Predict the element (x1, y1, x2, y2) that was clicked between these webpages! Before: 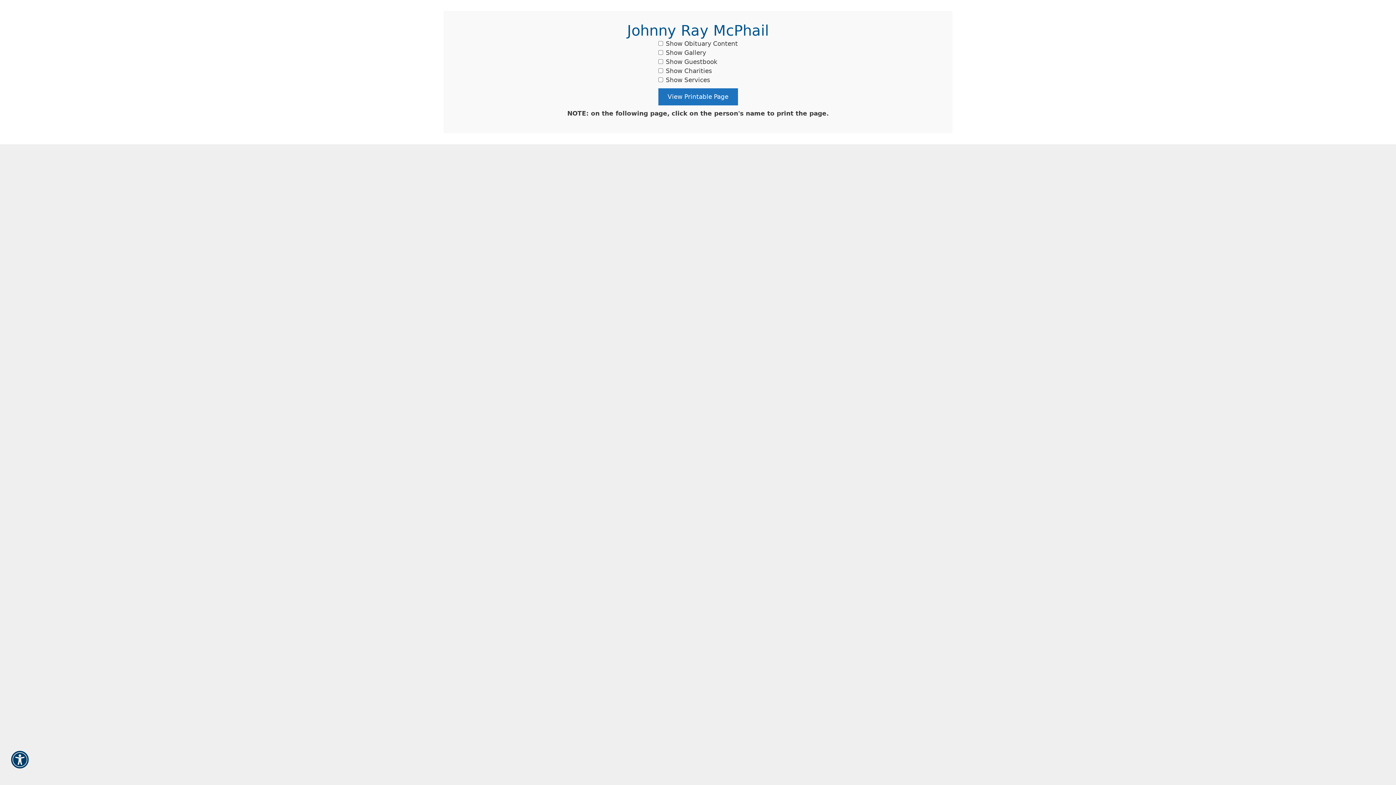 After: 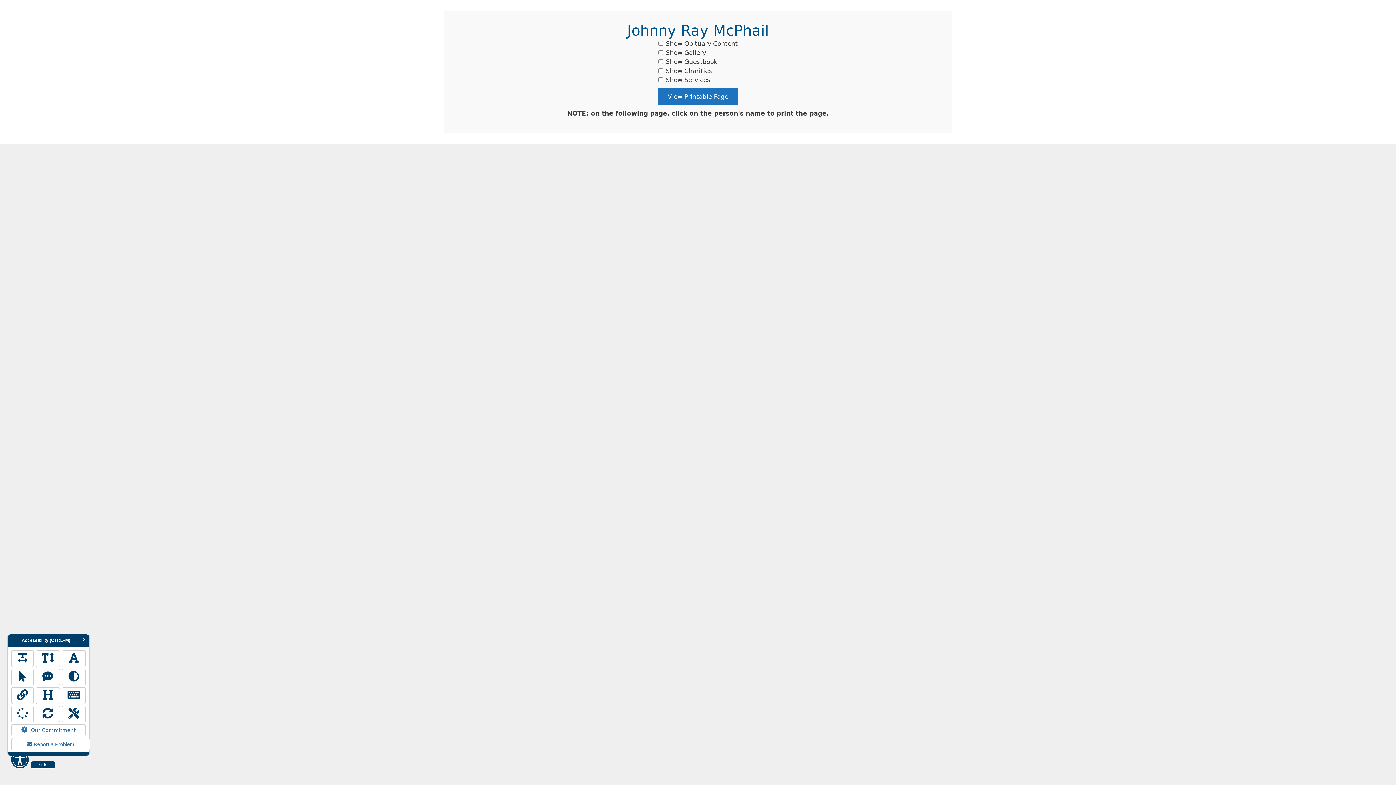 Action: label: Open or Close the Accessibility Menu bbox: (7, 757, 32, 772)